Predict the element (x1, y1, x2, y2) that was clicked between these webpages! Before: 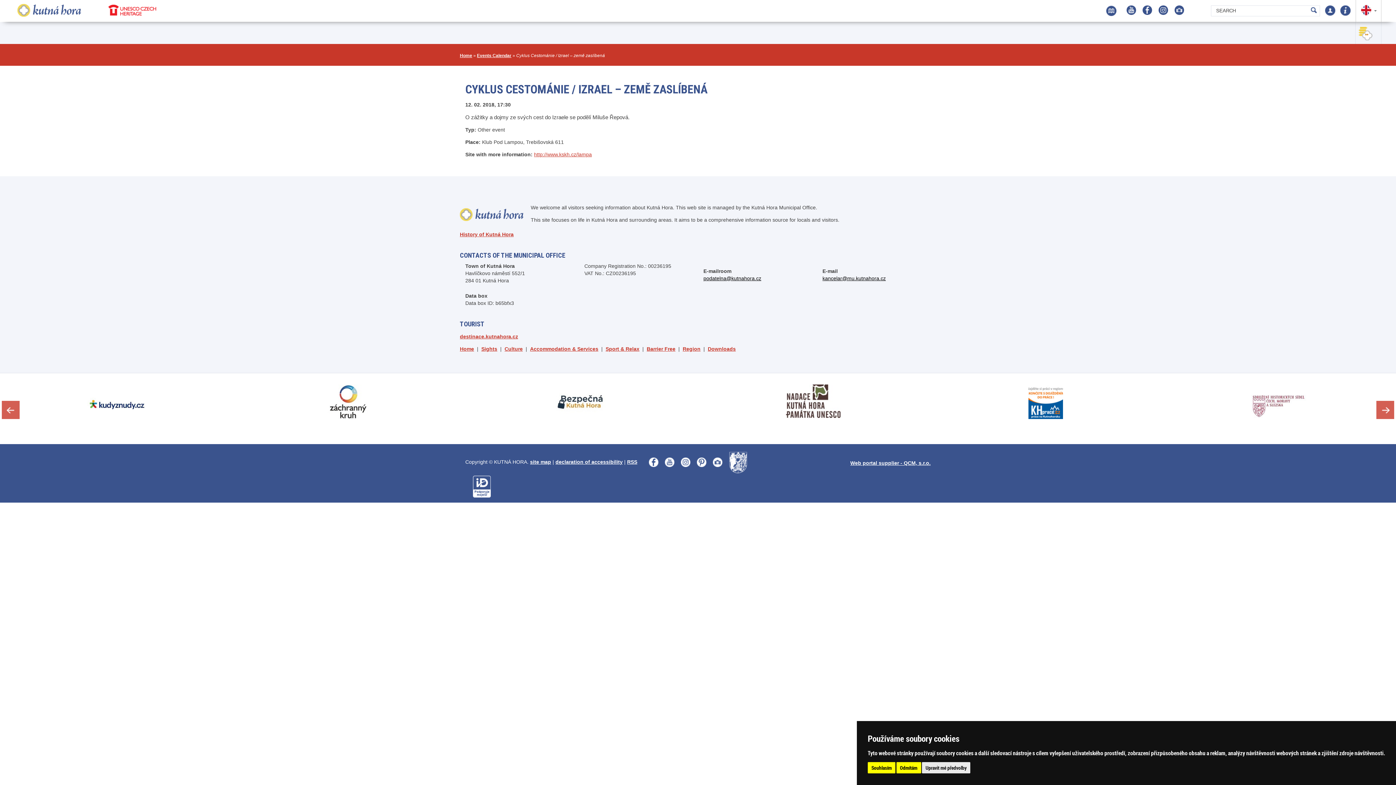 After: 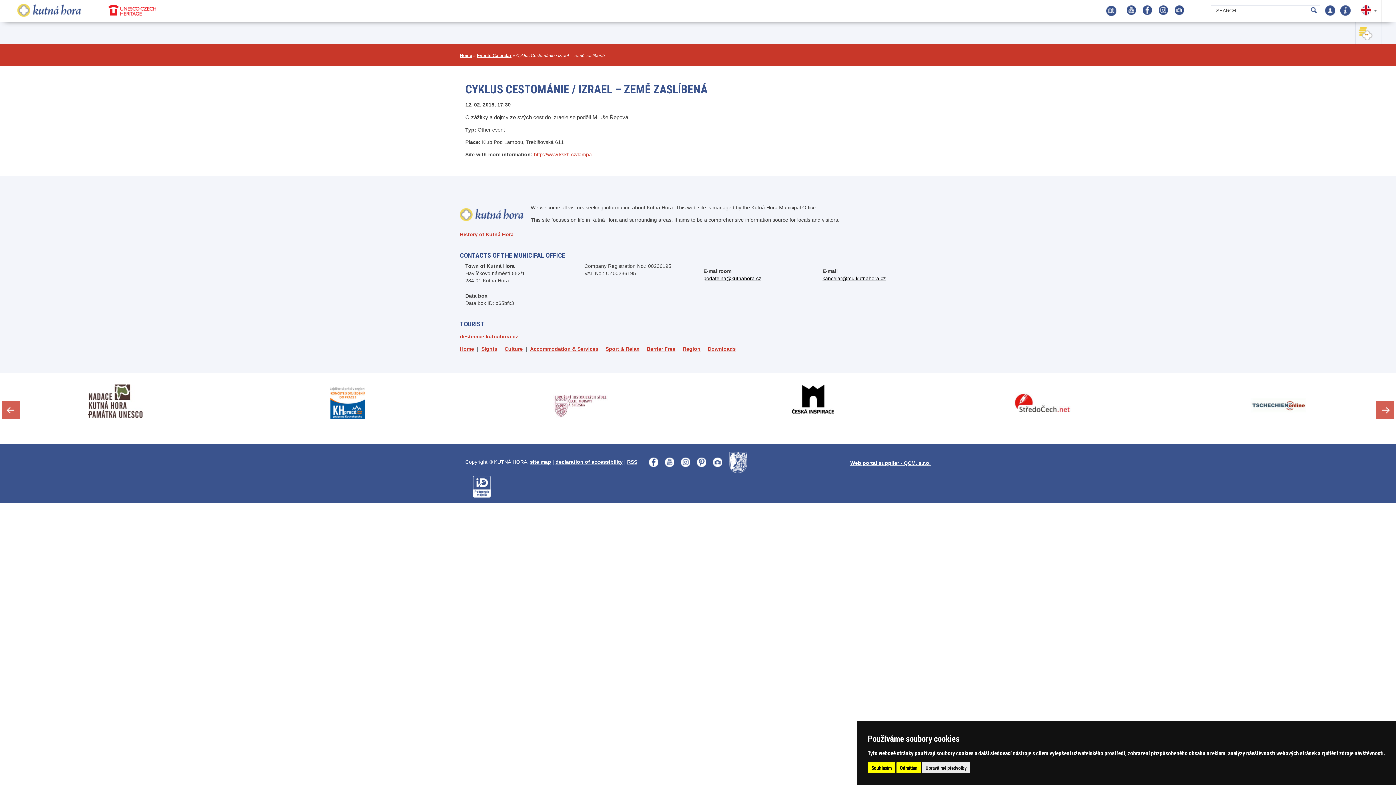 Action: bbox: (1142, 6, 1152, 12)